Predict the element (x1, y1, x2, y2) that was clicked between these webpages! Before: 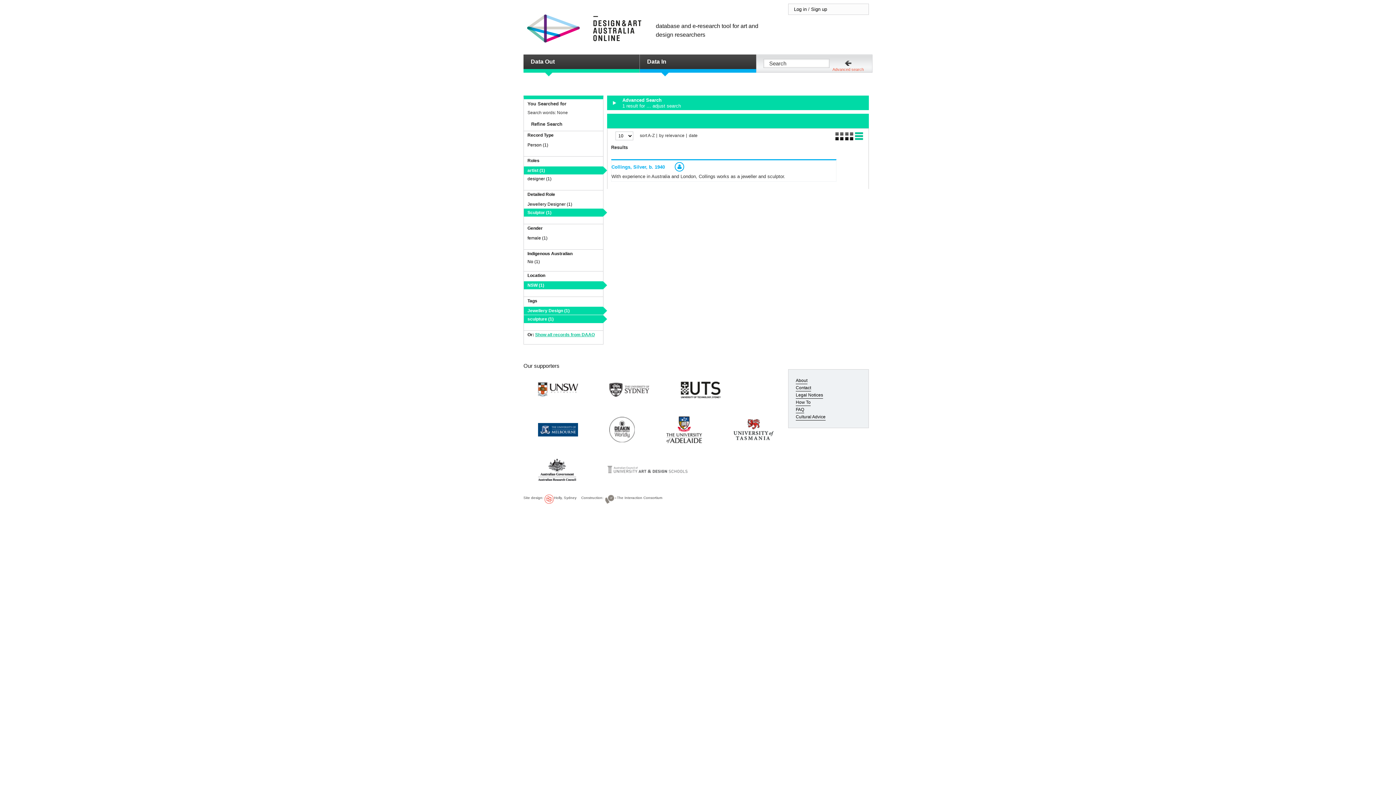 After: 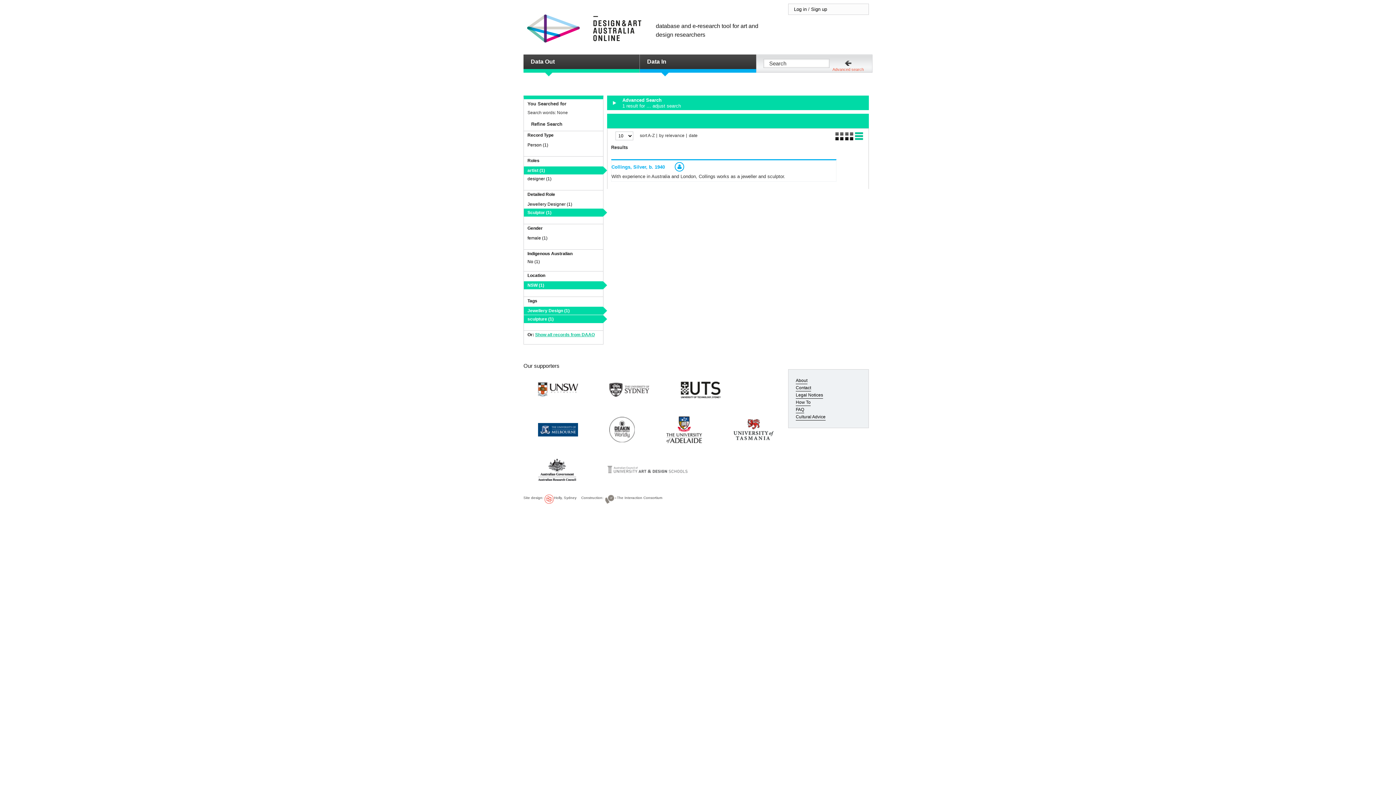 Action: bbox: (637, 133, 657, 137) label: sort A-Z